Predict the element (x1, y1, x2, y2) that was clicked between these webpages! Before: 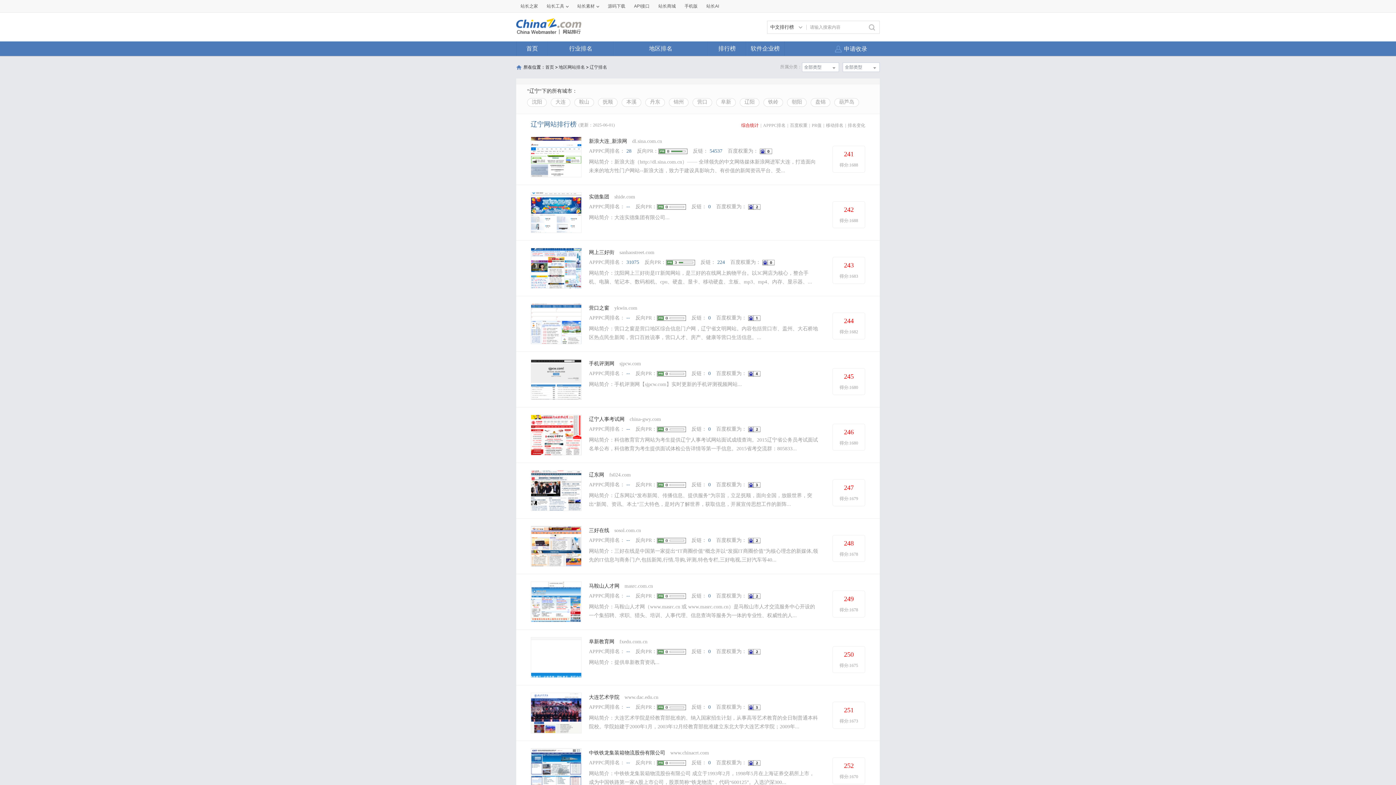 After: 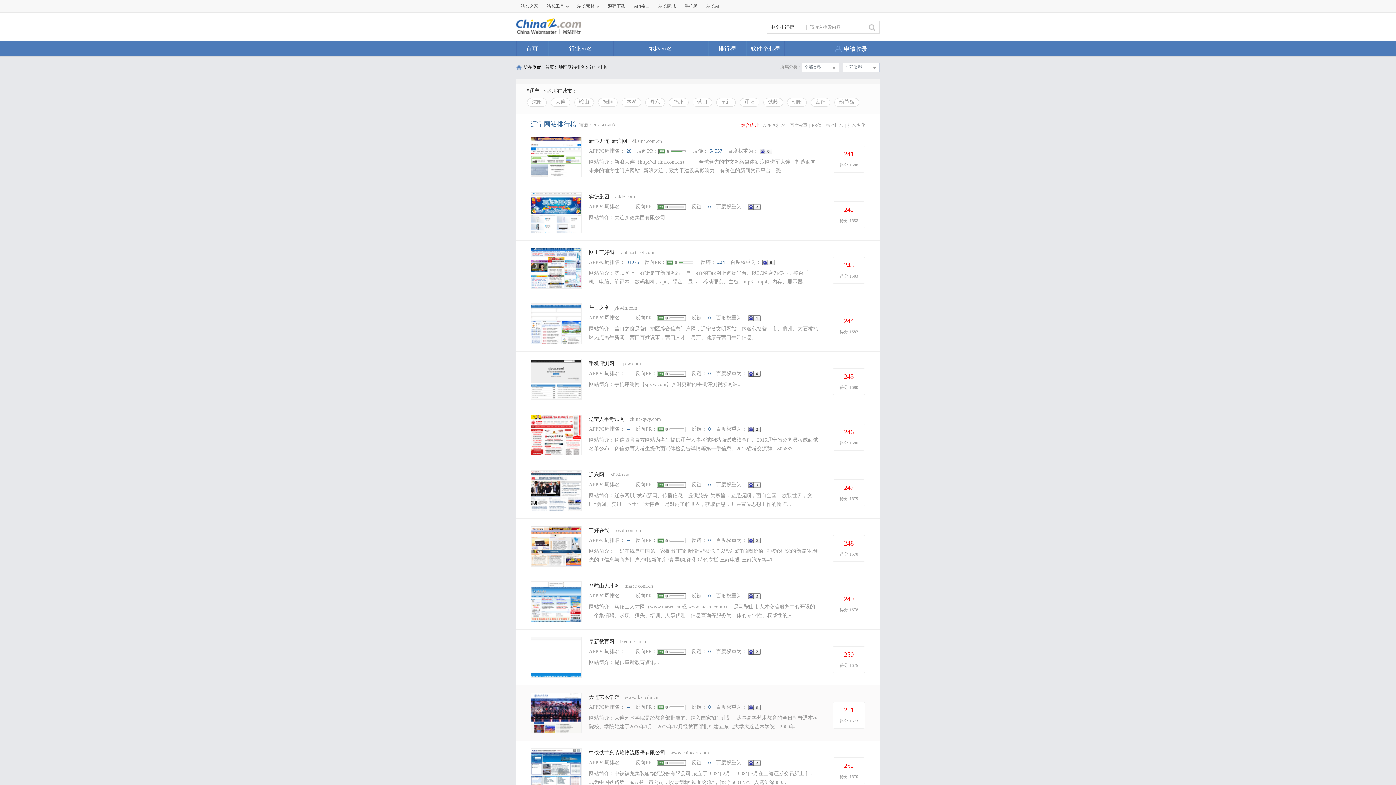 Action: bbox: (657, 704, 686, 710)